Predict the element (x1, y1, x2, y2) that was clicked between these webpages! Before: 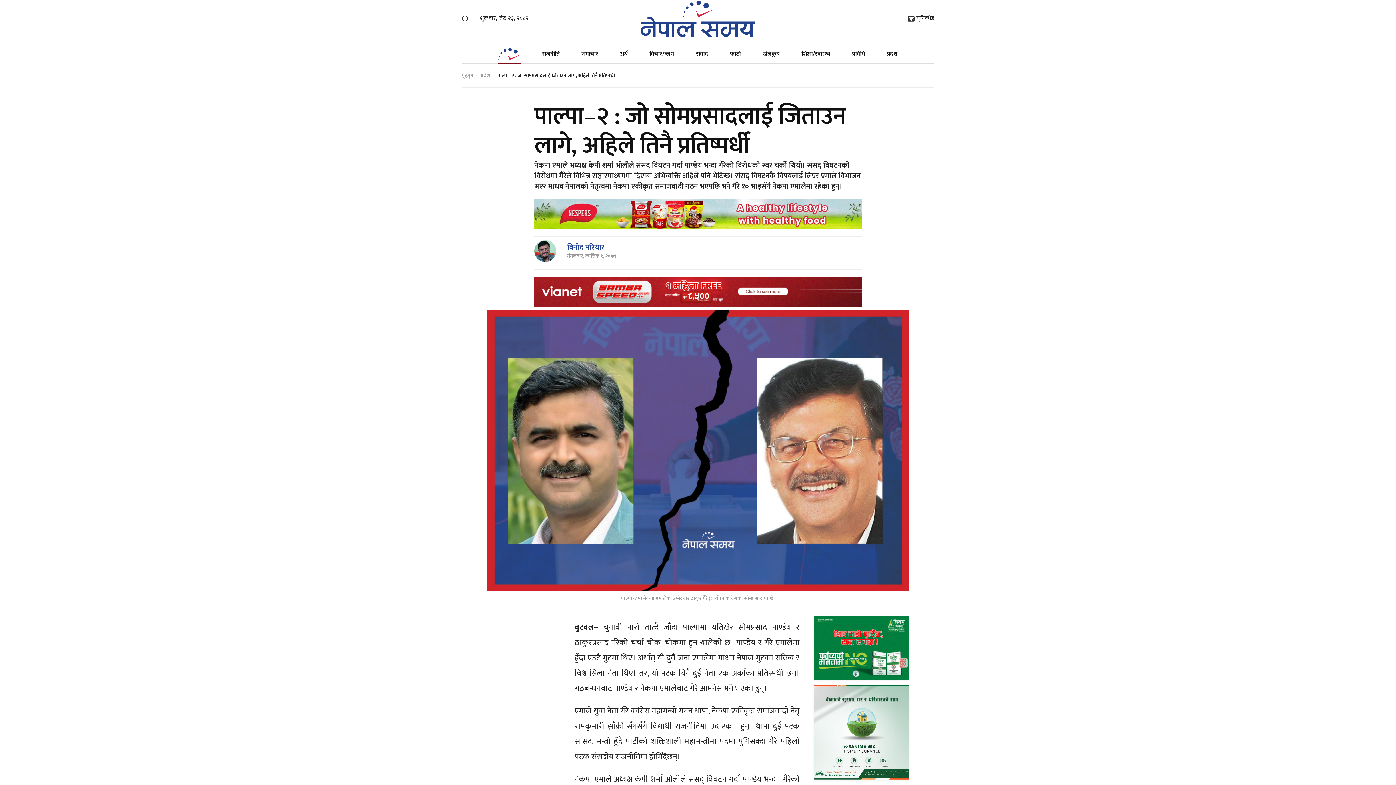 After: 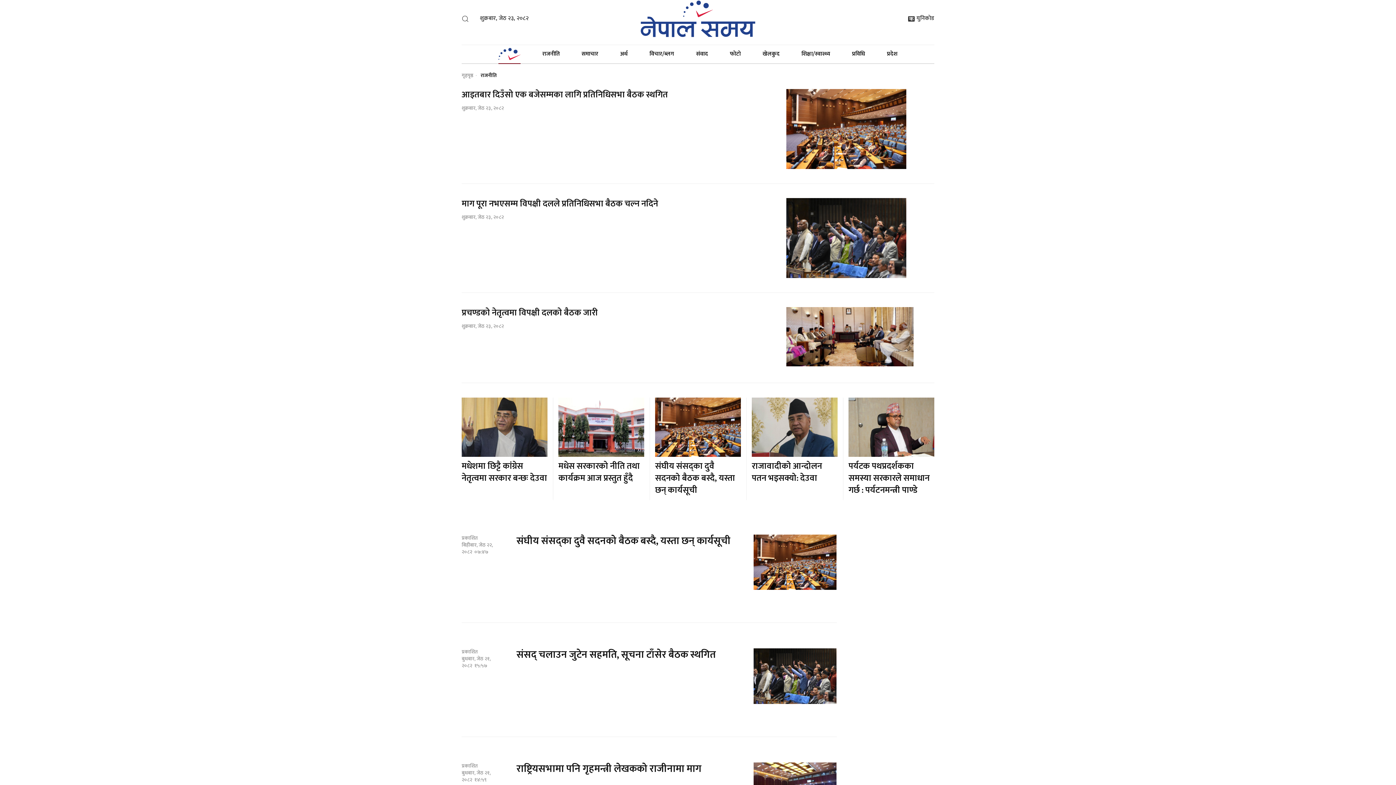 Action: label: राजनीति bbox: (531, 44, 570, 63)